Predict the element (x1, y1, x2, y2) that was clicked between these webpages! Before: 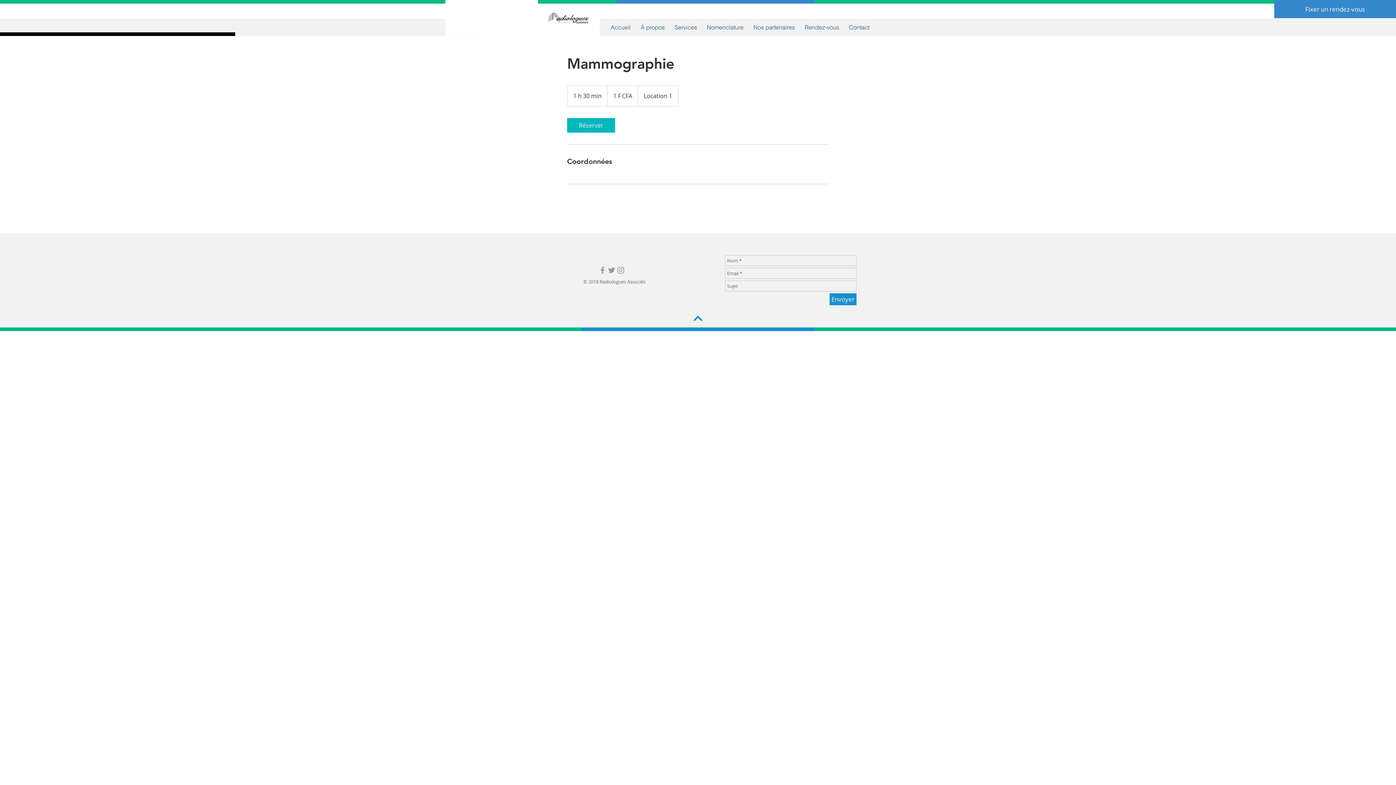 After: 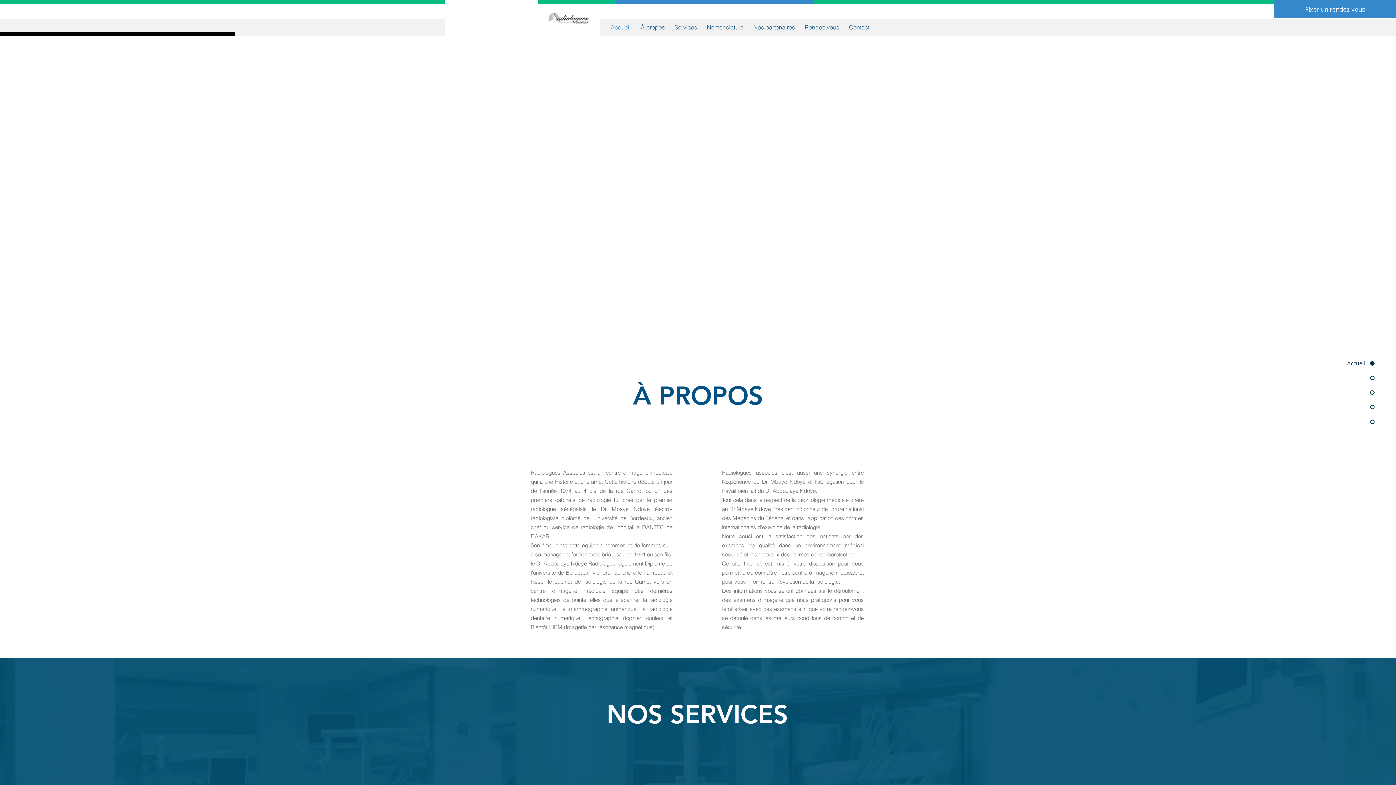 Action: bbox: (636, 21, 669, 33) label: À propos